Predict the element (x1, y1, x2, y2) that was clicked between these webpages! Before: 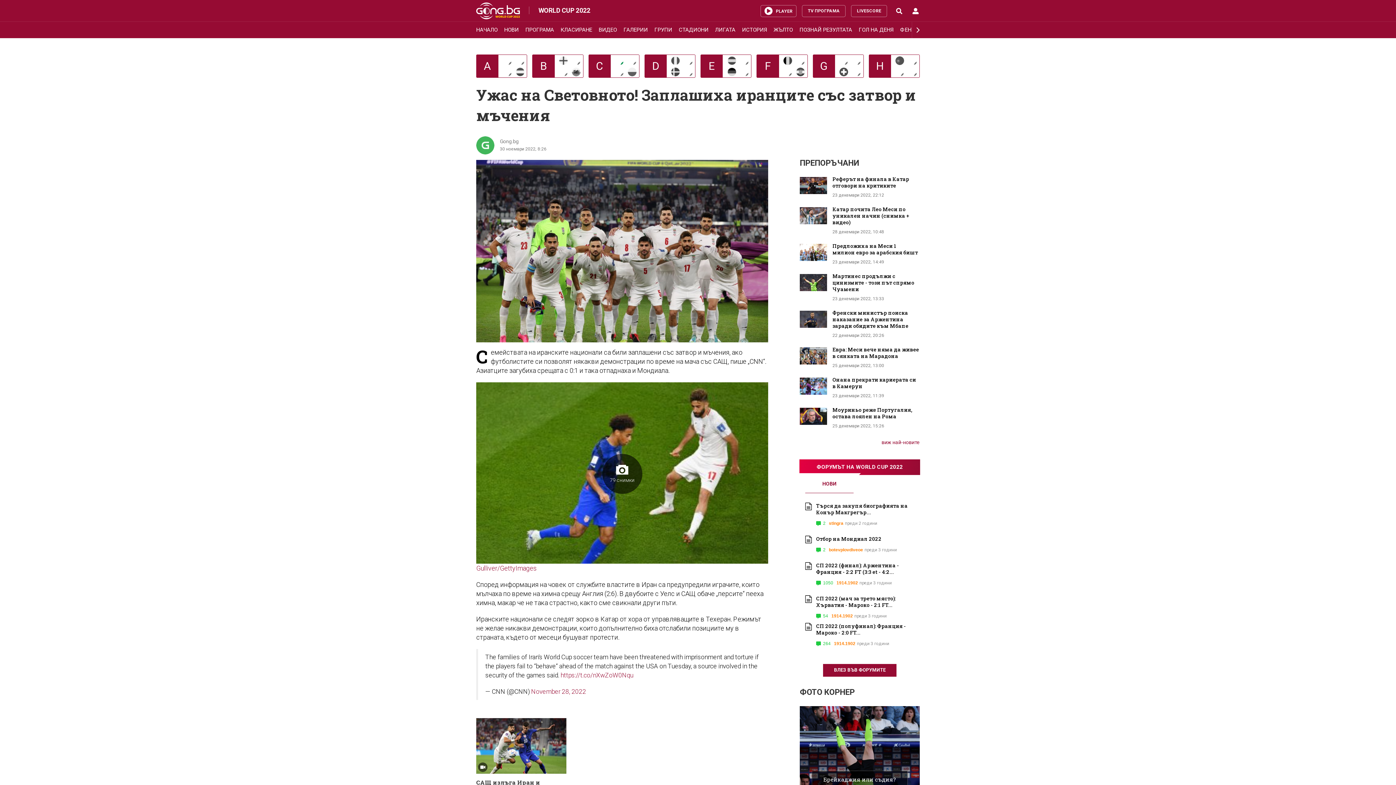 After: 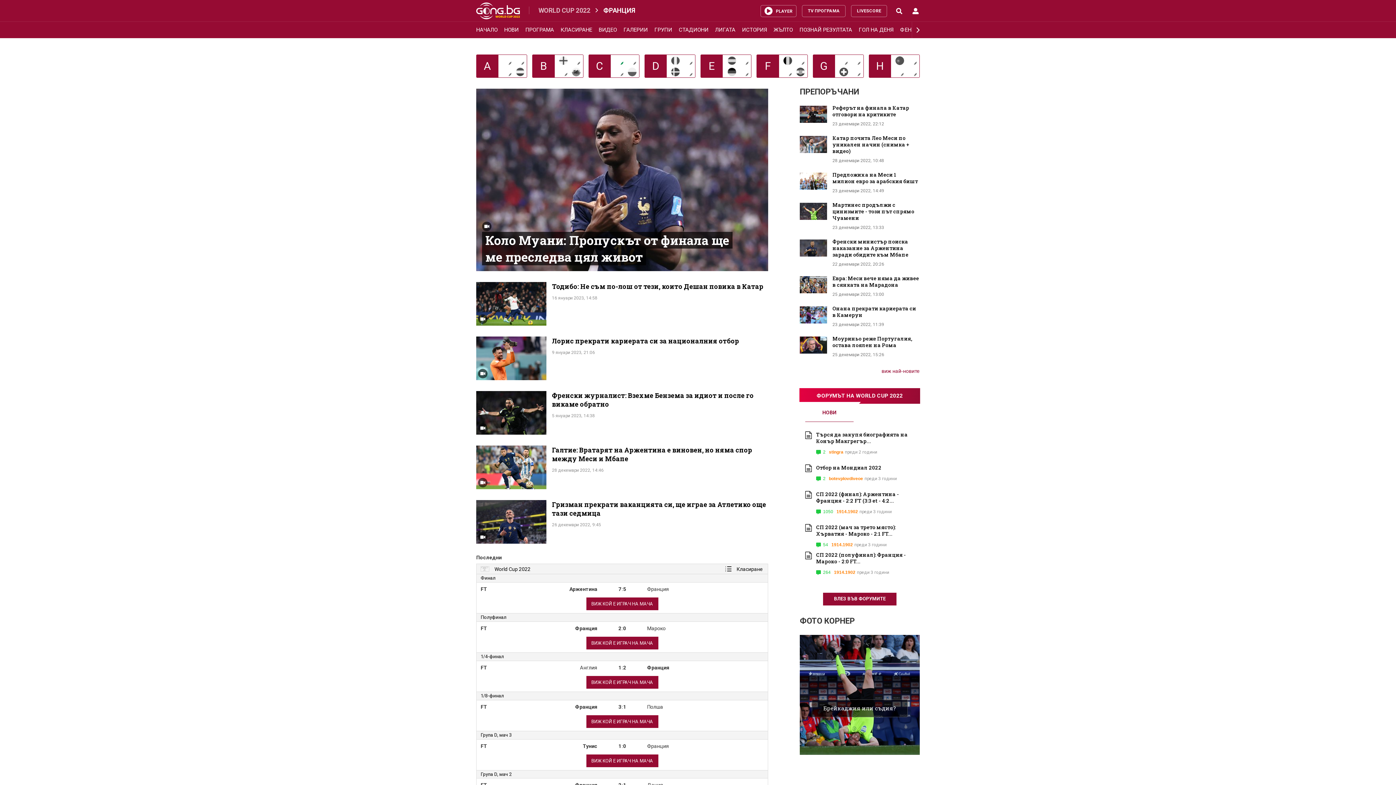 Action: bbox: (671, 56, 680, 66)